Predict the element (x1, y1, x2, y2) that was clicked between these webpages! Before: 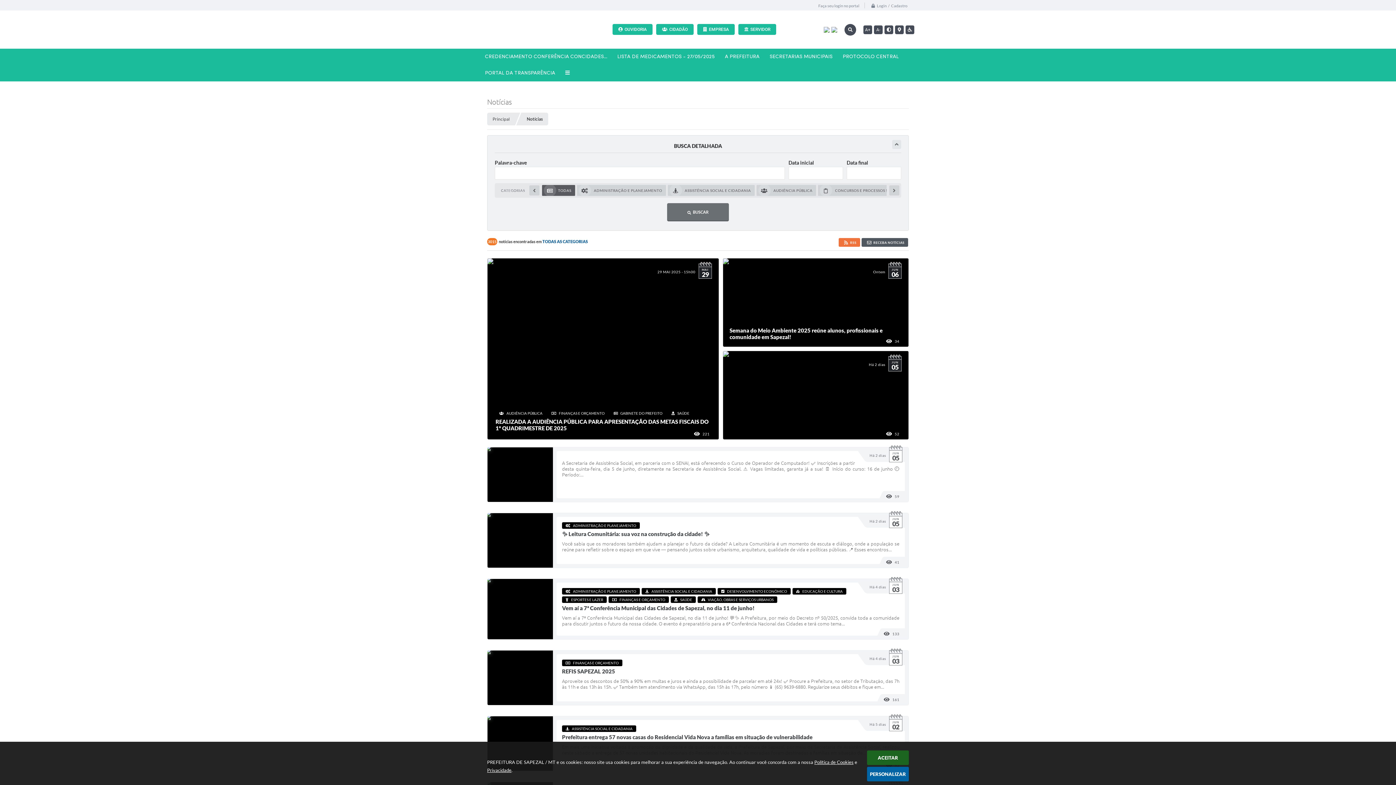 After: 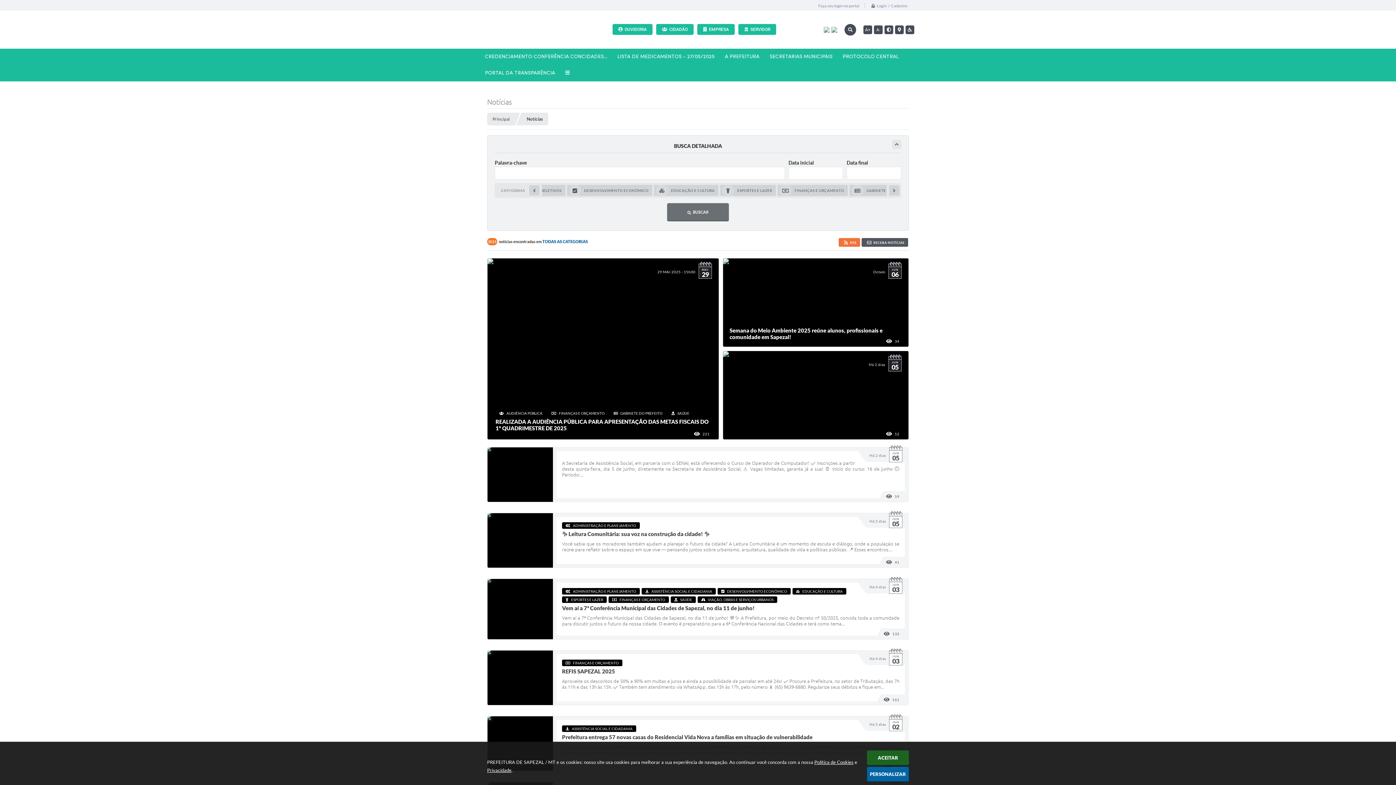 Action: bbox: (889, 185, 899, 195)